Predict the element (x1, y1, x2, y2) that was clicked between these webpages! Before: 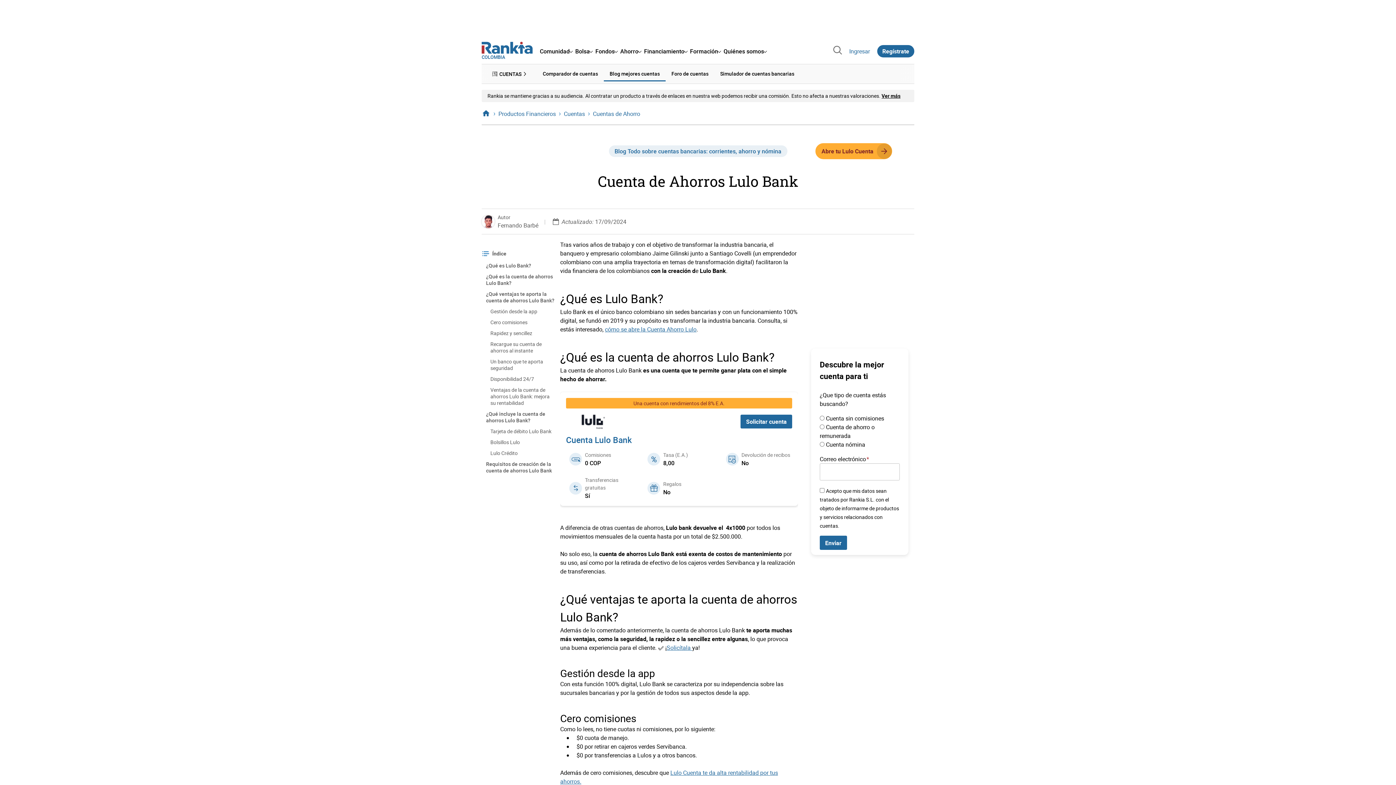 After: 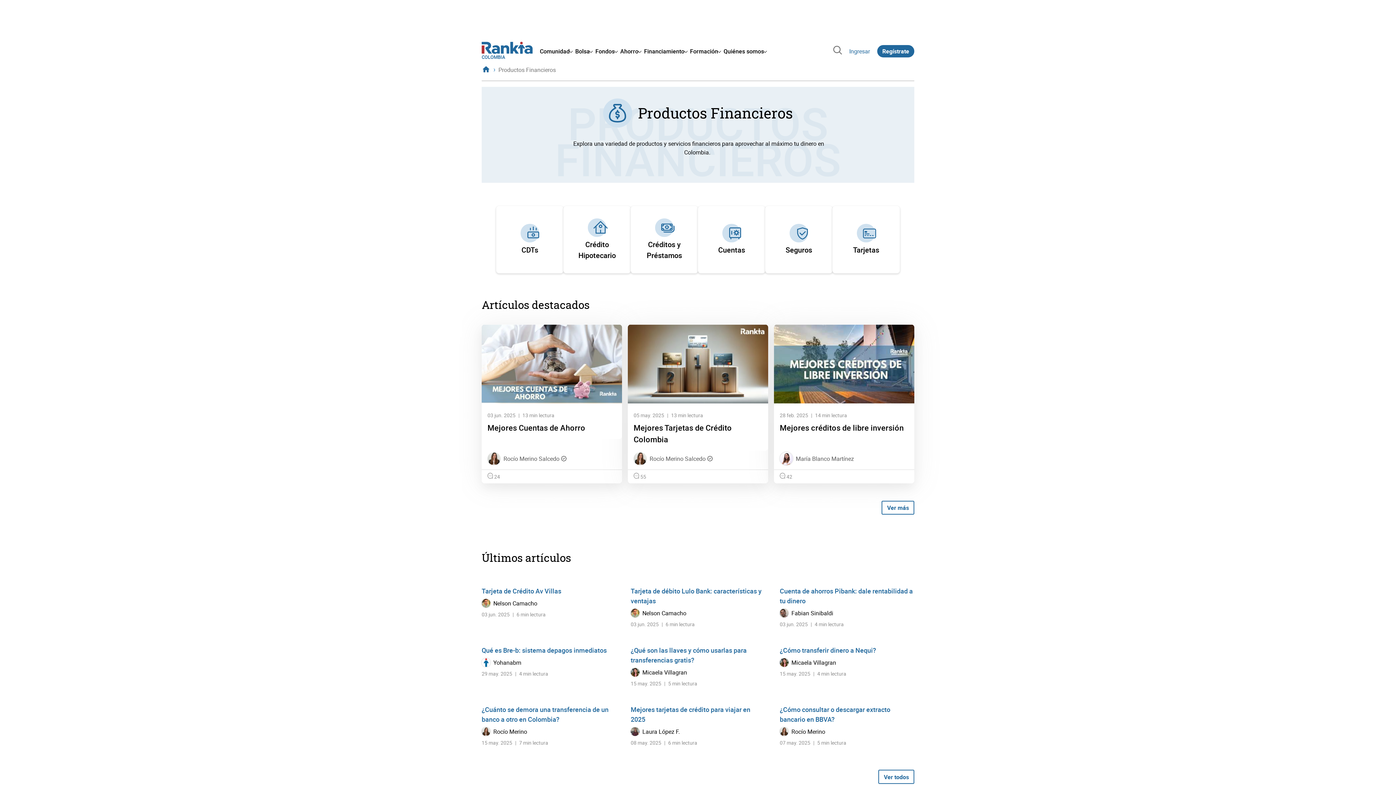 Action: label: Productos Financieros bbox: (498, 109, 556, 117)